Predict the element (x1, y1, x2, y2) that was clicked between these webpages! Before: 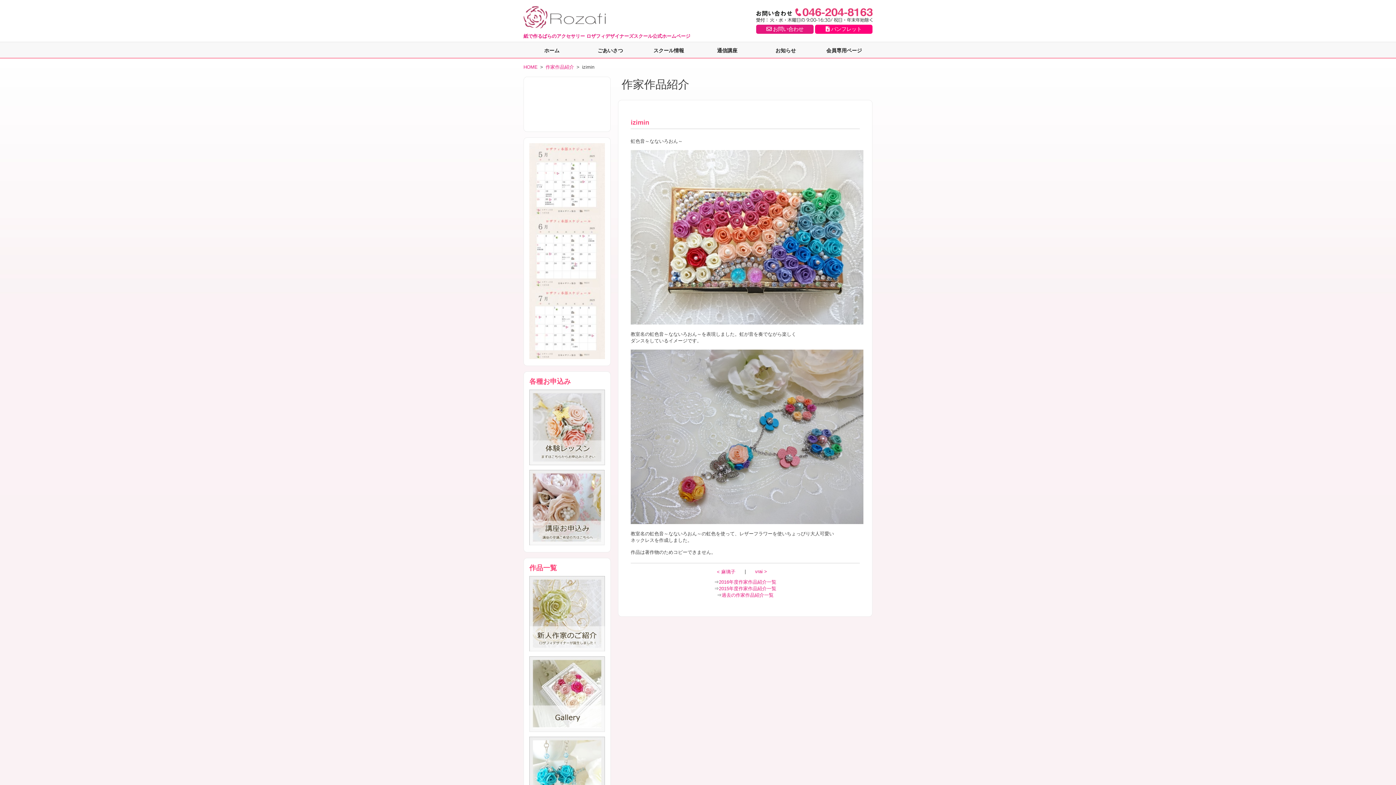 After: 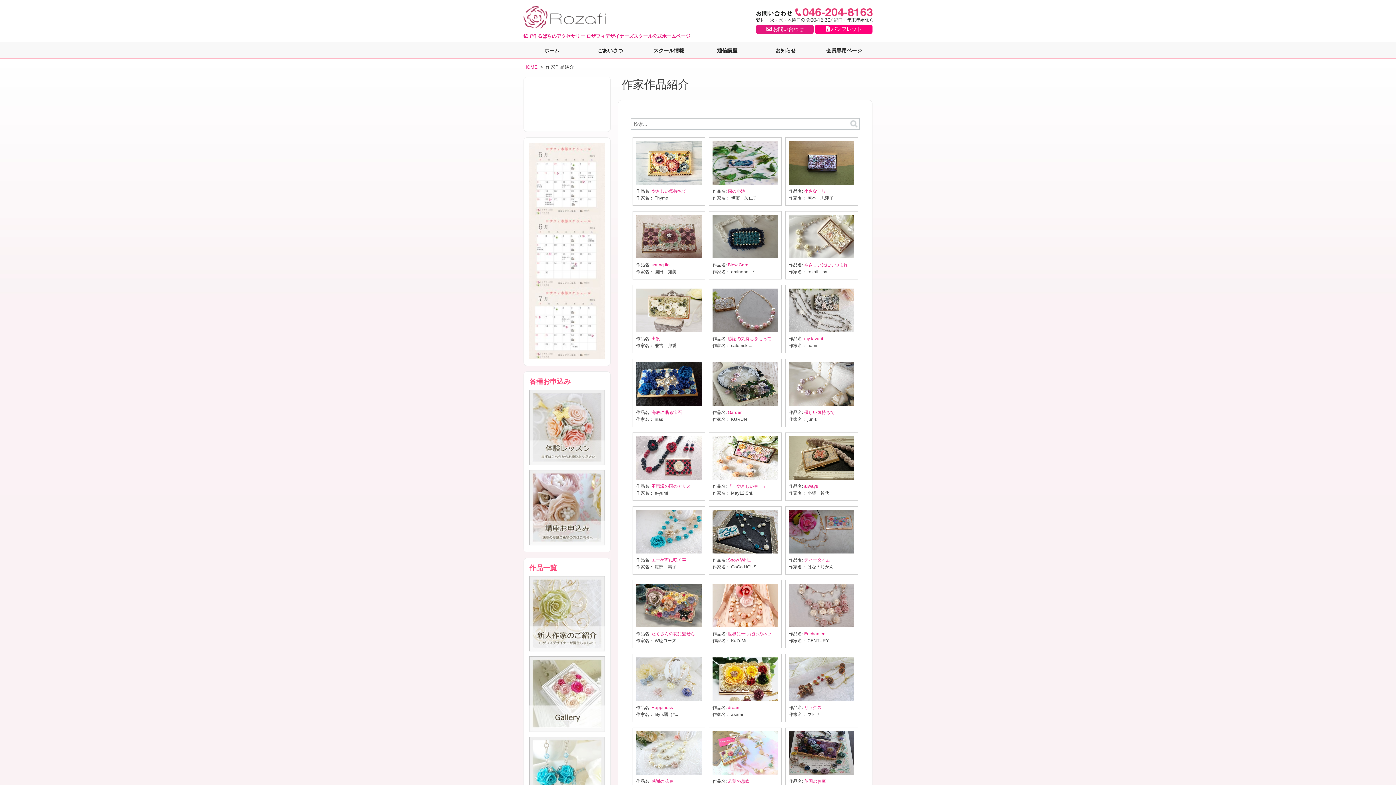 Action: bbox: (721, 592, 773, 598) label: 過去の作家作品紹介一覧